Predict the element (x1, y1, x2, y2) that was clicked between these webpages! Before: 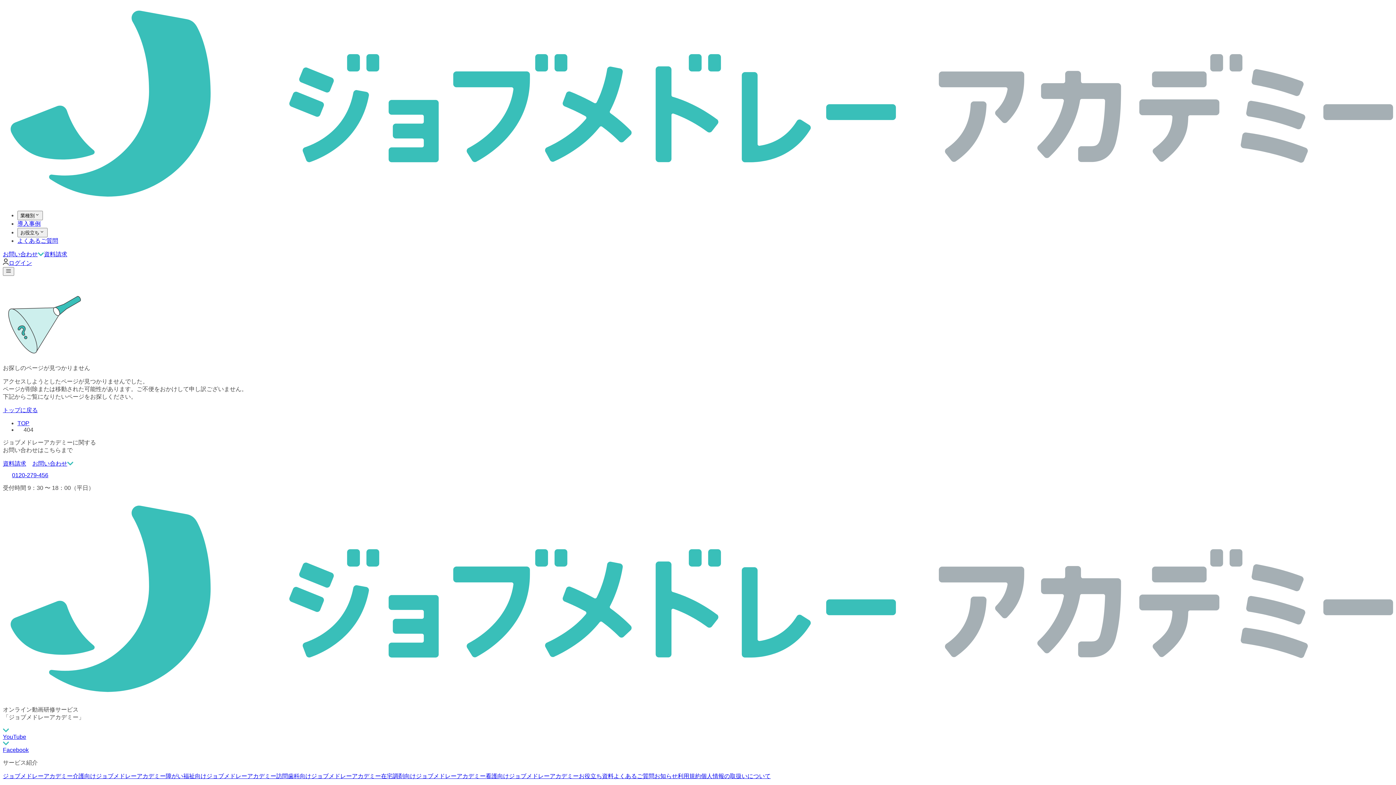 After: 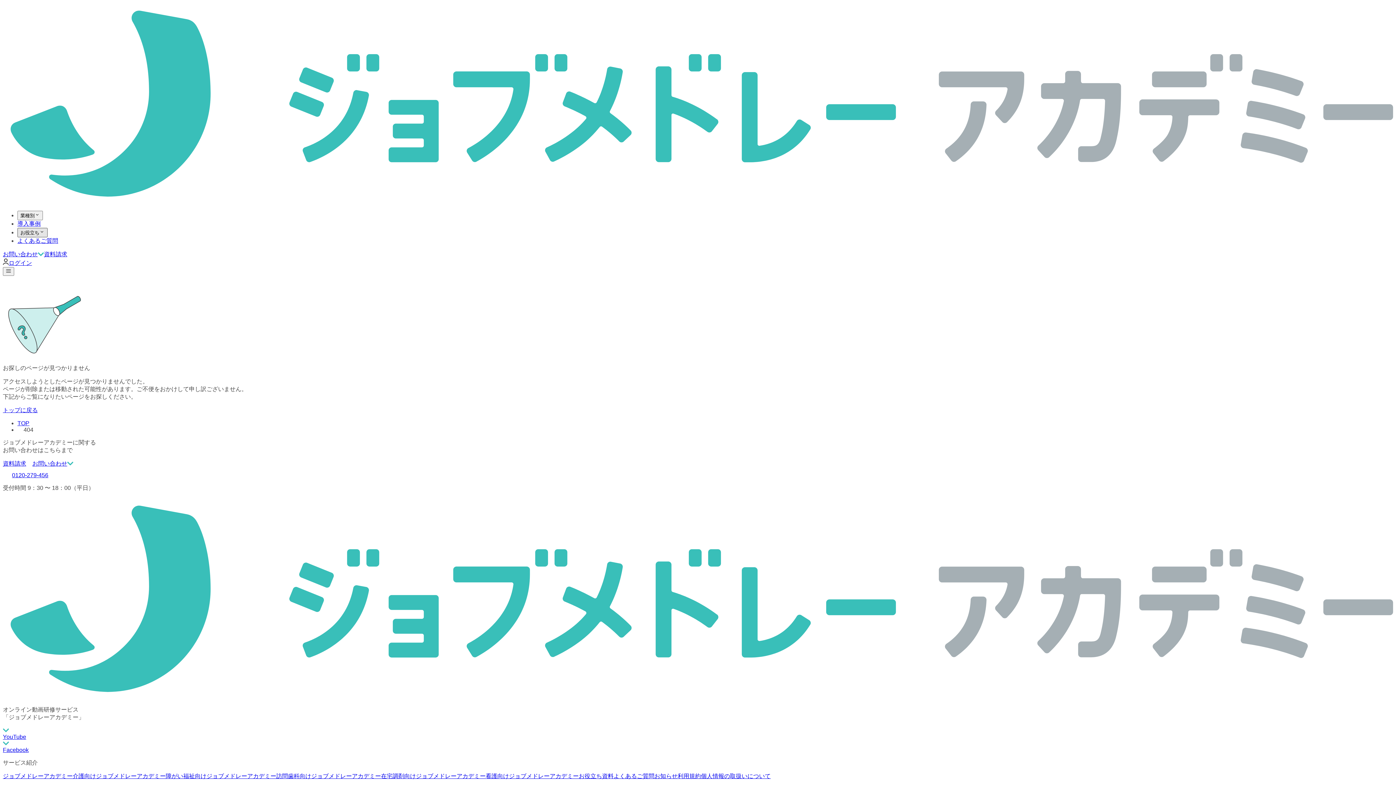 Action: label: お役立ち bbox: (17, 228, 47, 237)